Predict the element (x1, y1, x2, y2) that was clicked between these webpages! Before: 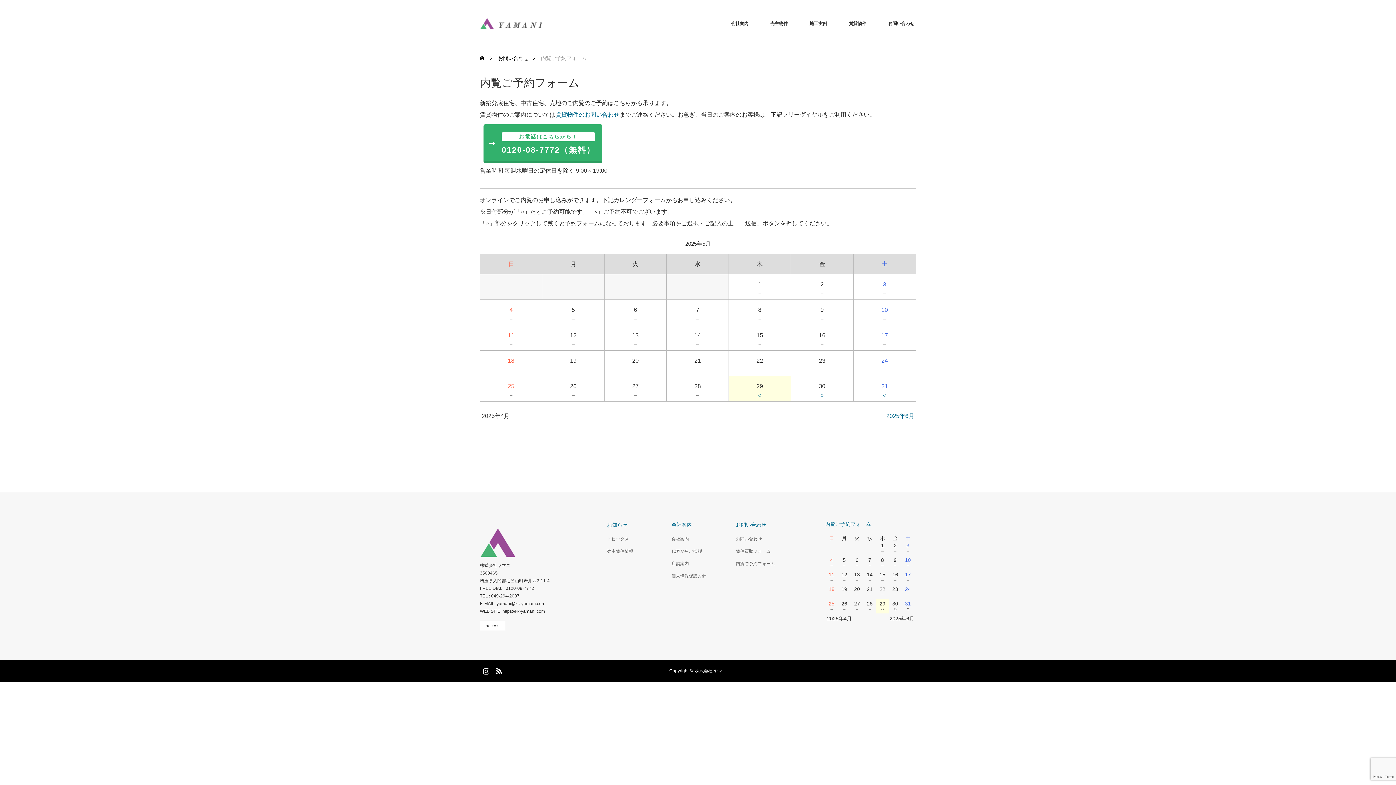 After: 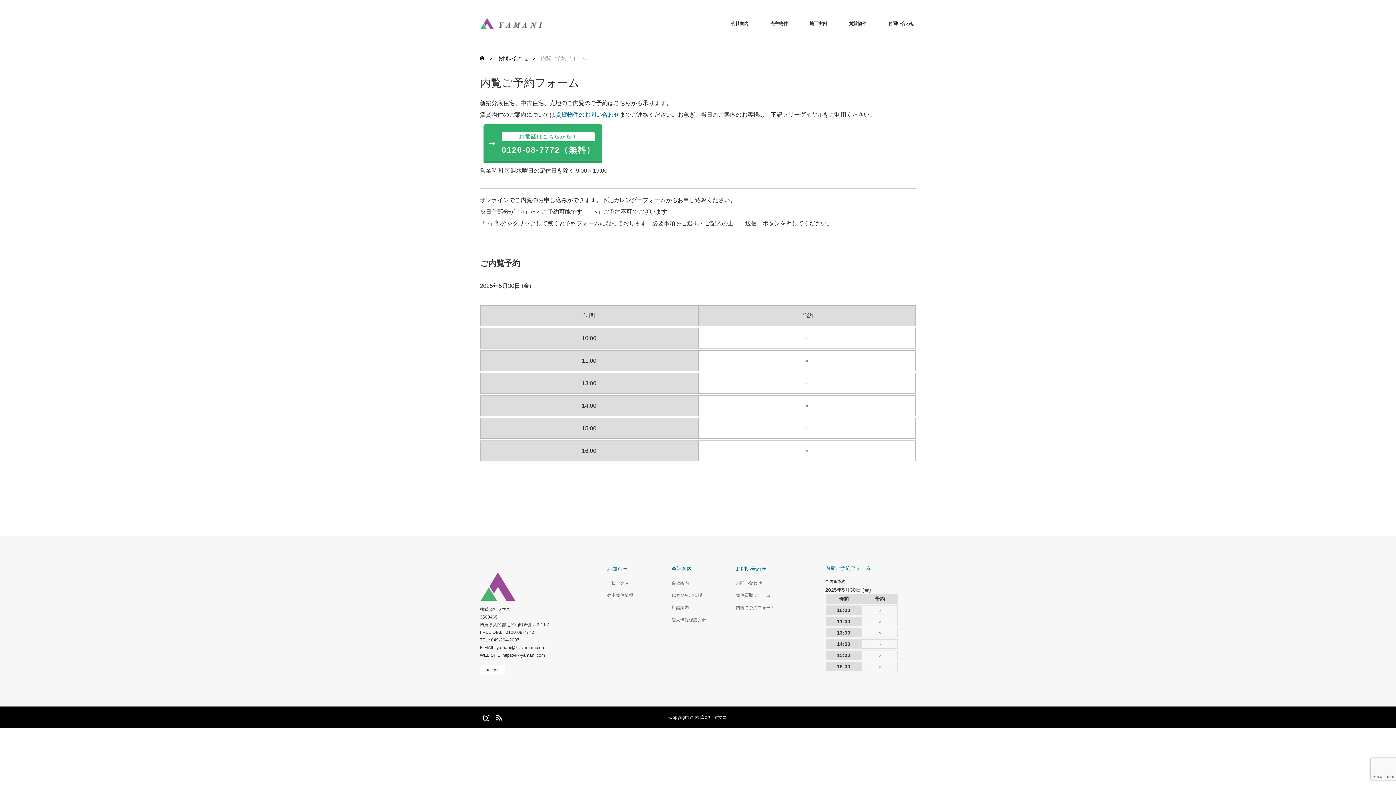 Action: label: ○ bbox: (796, 393, 848, 397)